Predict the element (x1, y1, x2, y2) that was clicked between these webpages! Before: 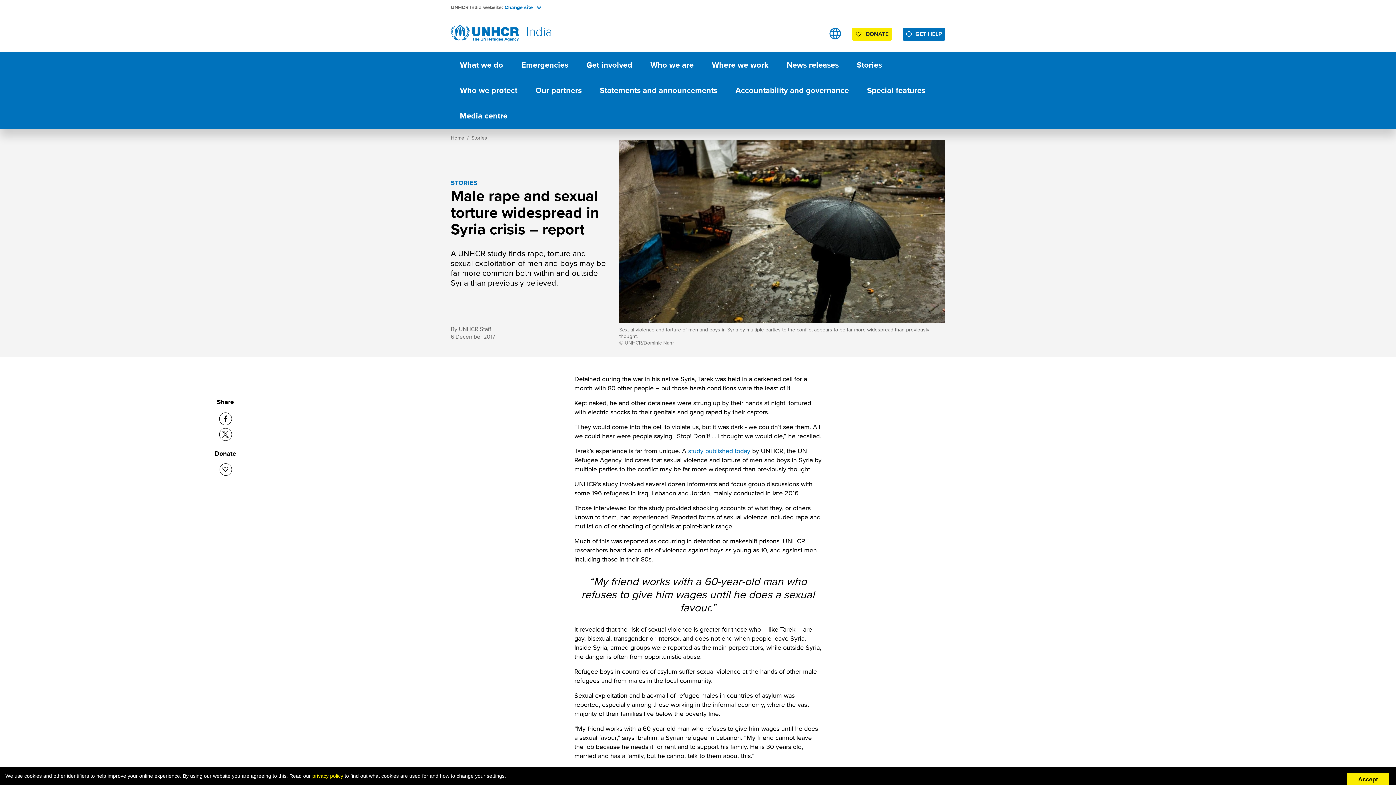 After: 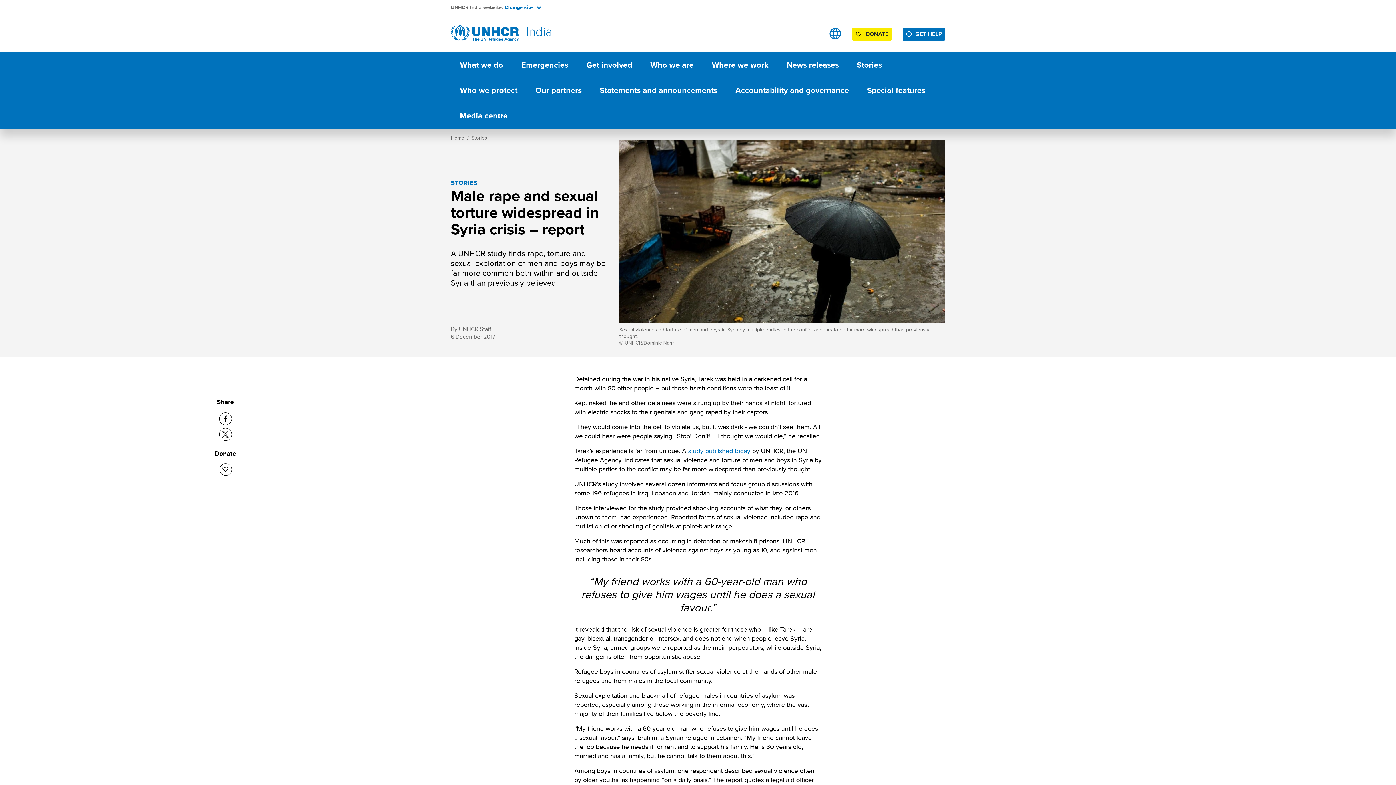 Action: label: Accept bbox: (1347, 773, 1389, 786)